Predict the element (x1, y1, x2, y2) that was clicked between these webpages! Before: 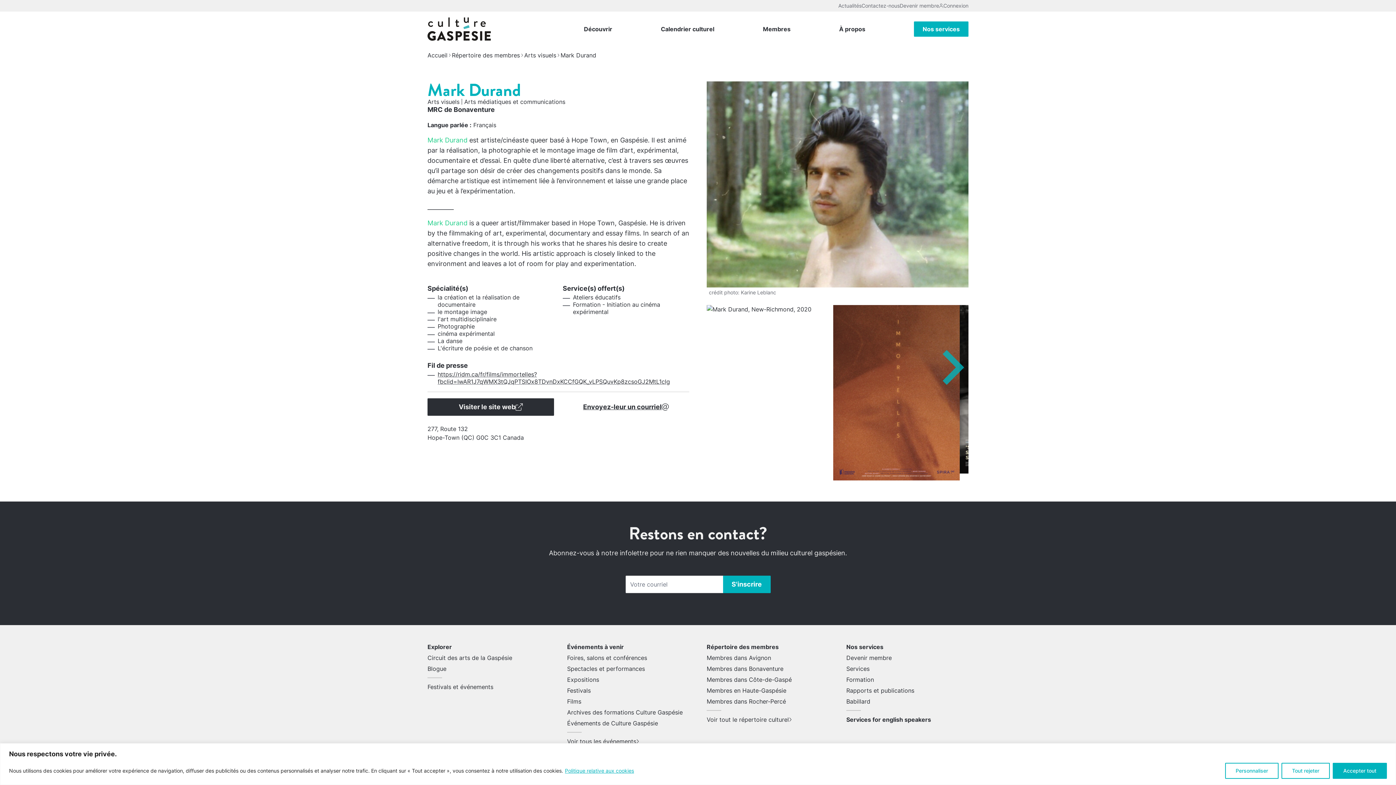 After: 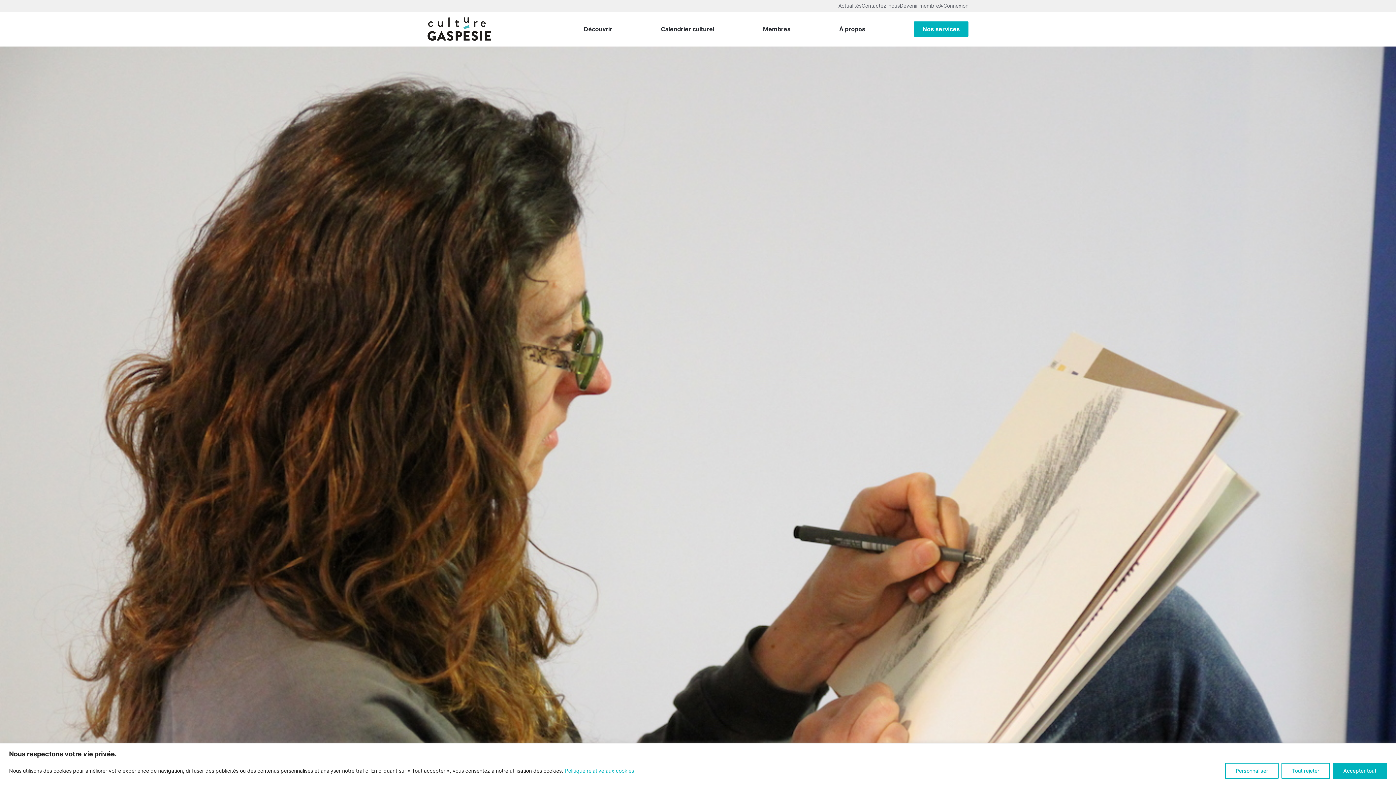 Action: label: Formation bbox: (846, 675, 874, 684)